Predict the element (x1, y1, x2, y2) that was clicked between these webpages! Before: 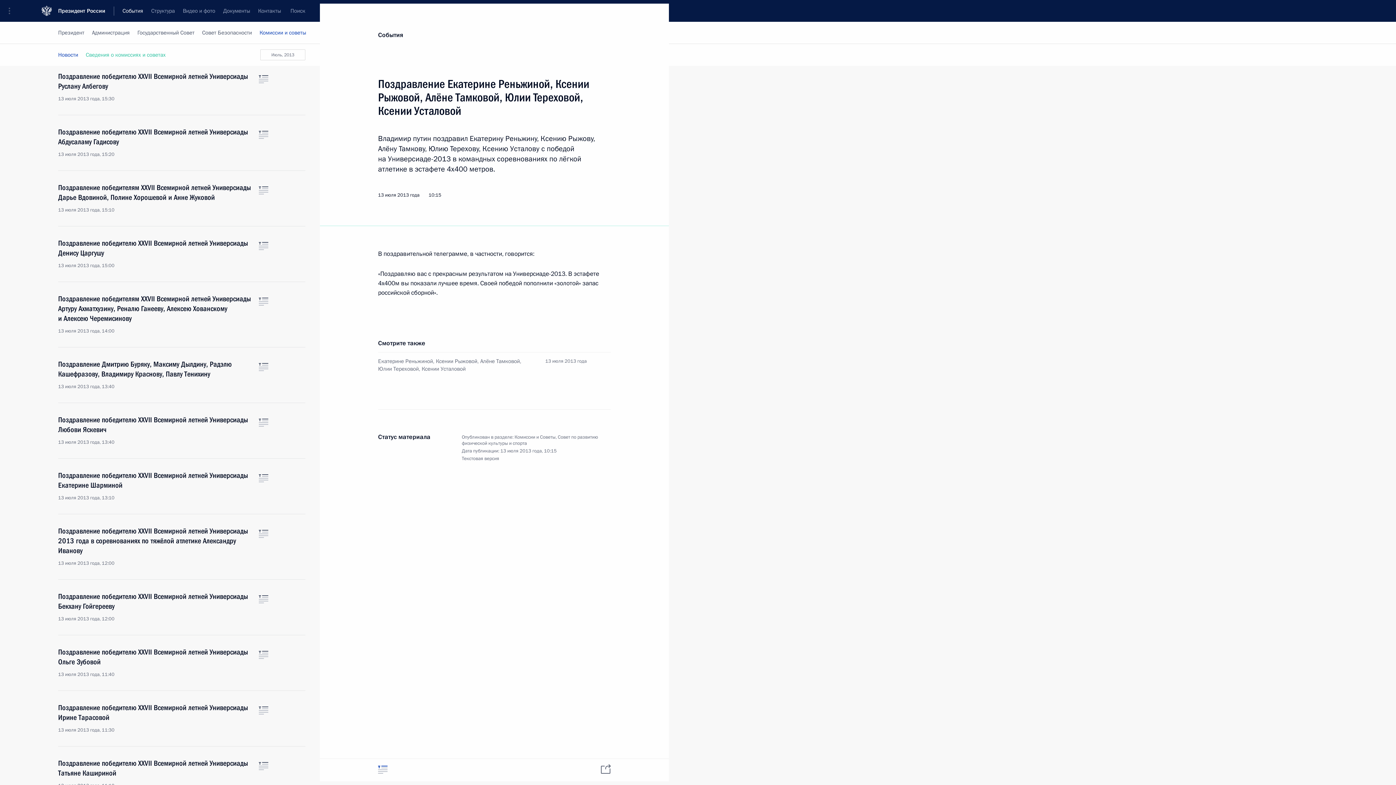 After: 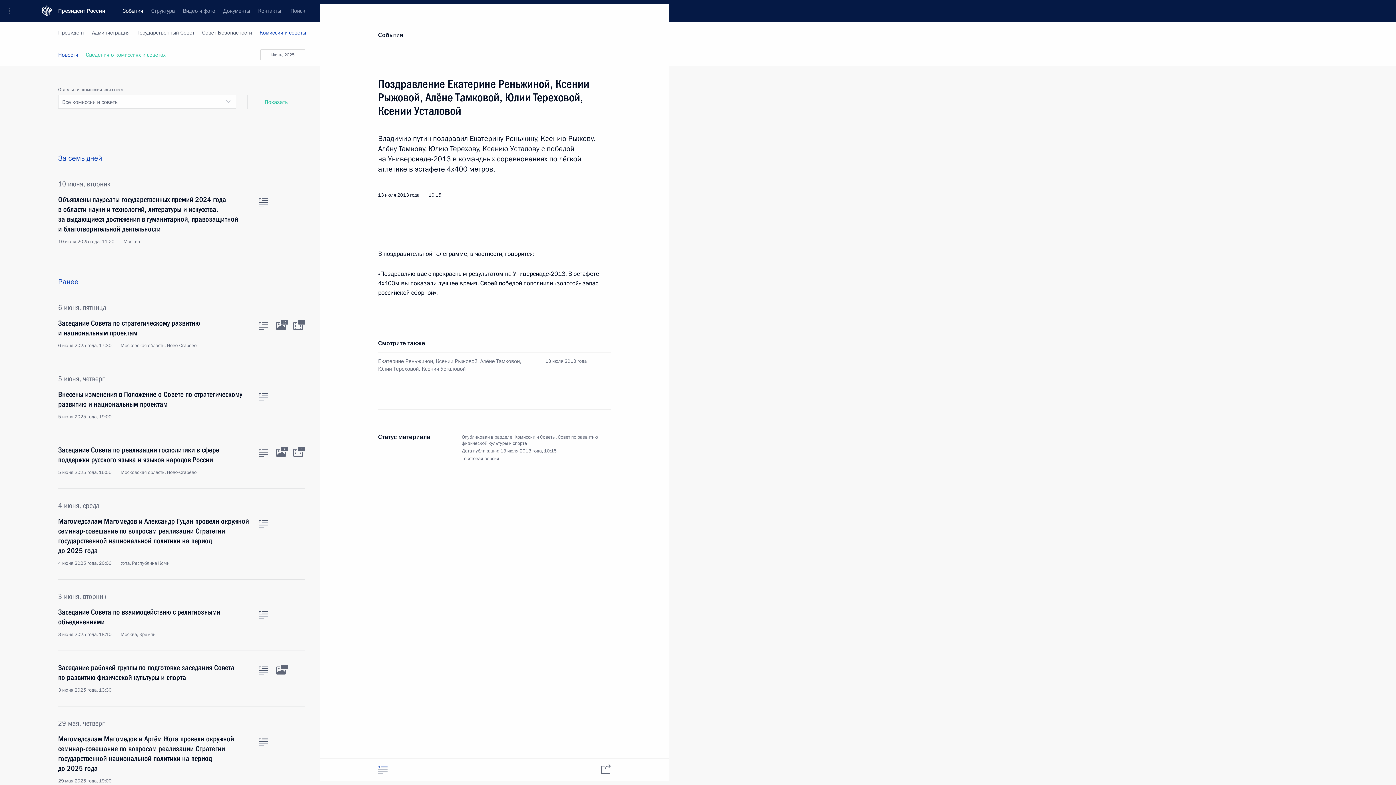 Action: label: Комиссии и советы bbox: (259, 21, 306, 43)